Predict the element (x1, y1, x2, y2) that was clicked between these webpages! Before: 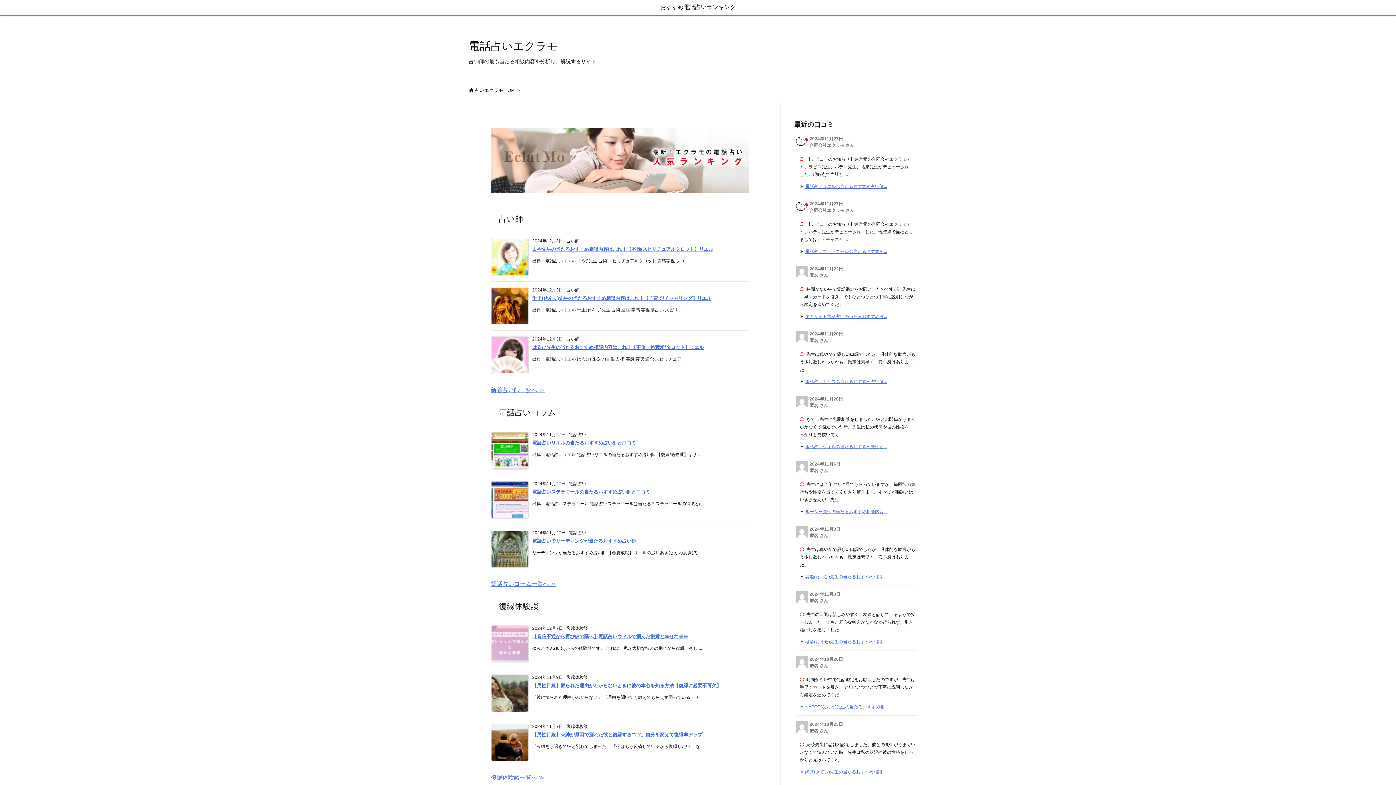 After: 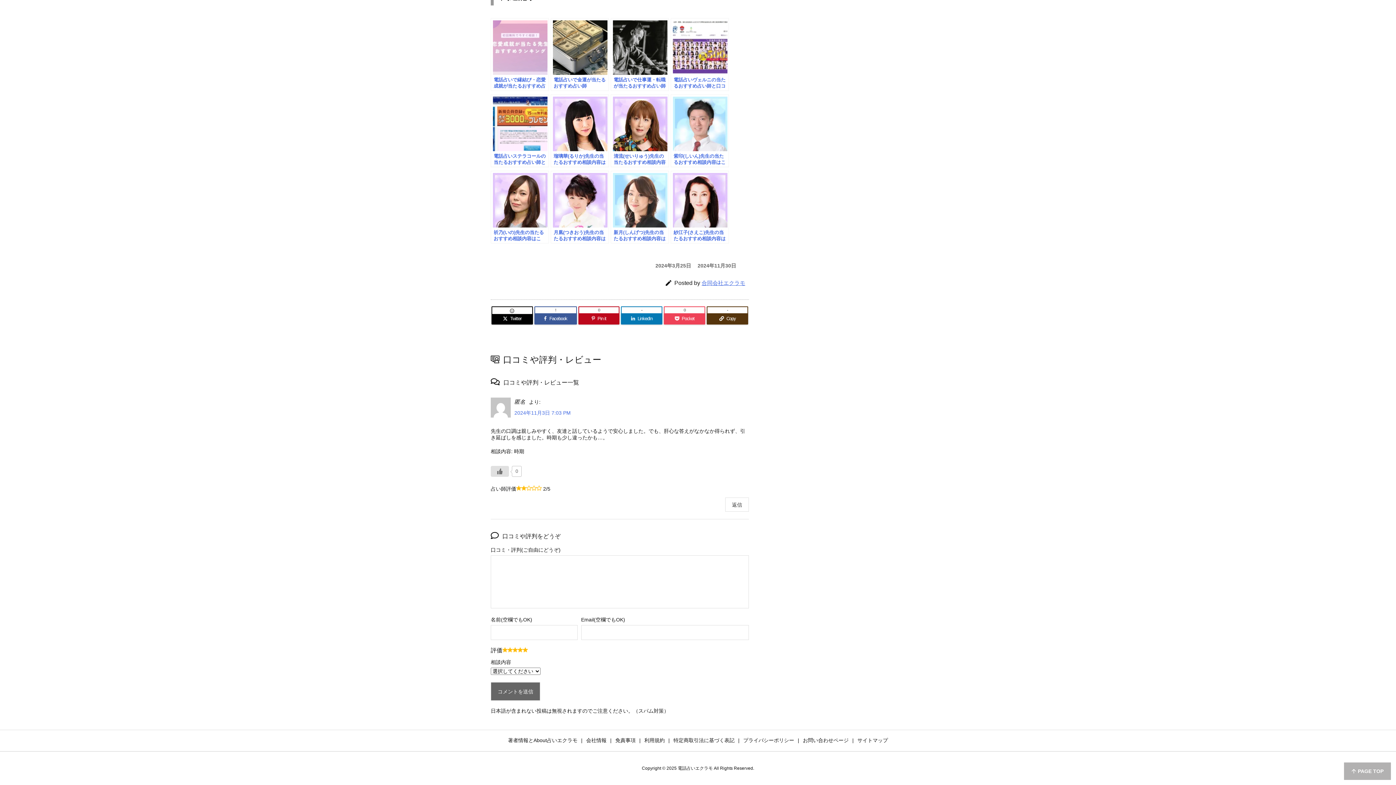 Action: bbox: (805, 639, 885, 644) label: このコメントの投稿